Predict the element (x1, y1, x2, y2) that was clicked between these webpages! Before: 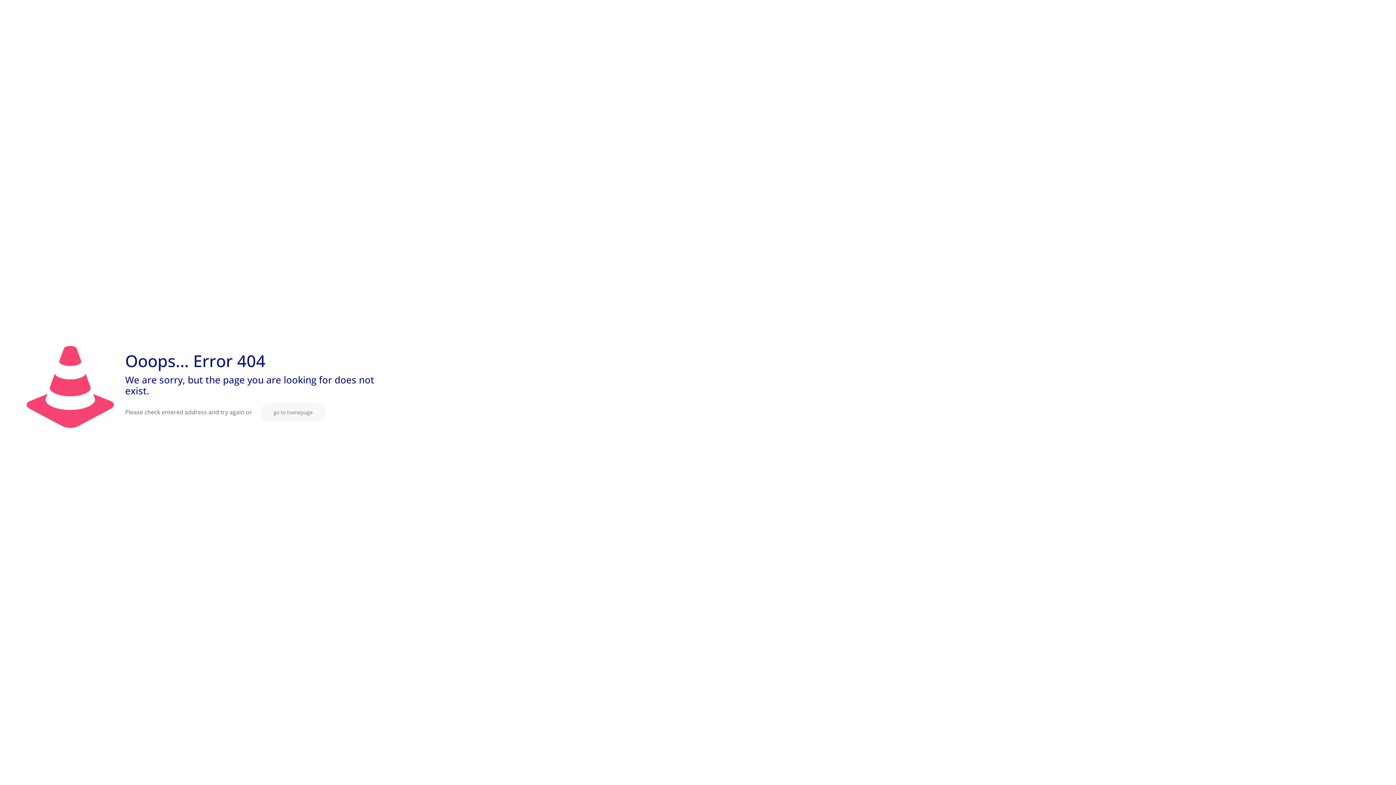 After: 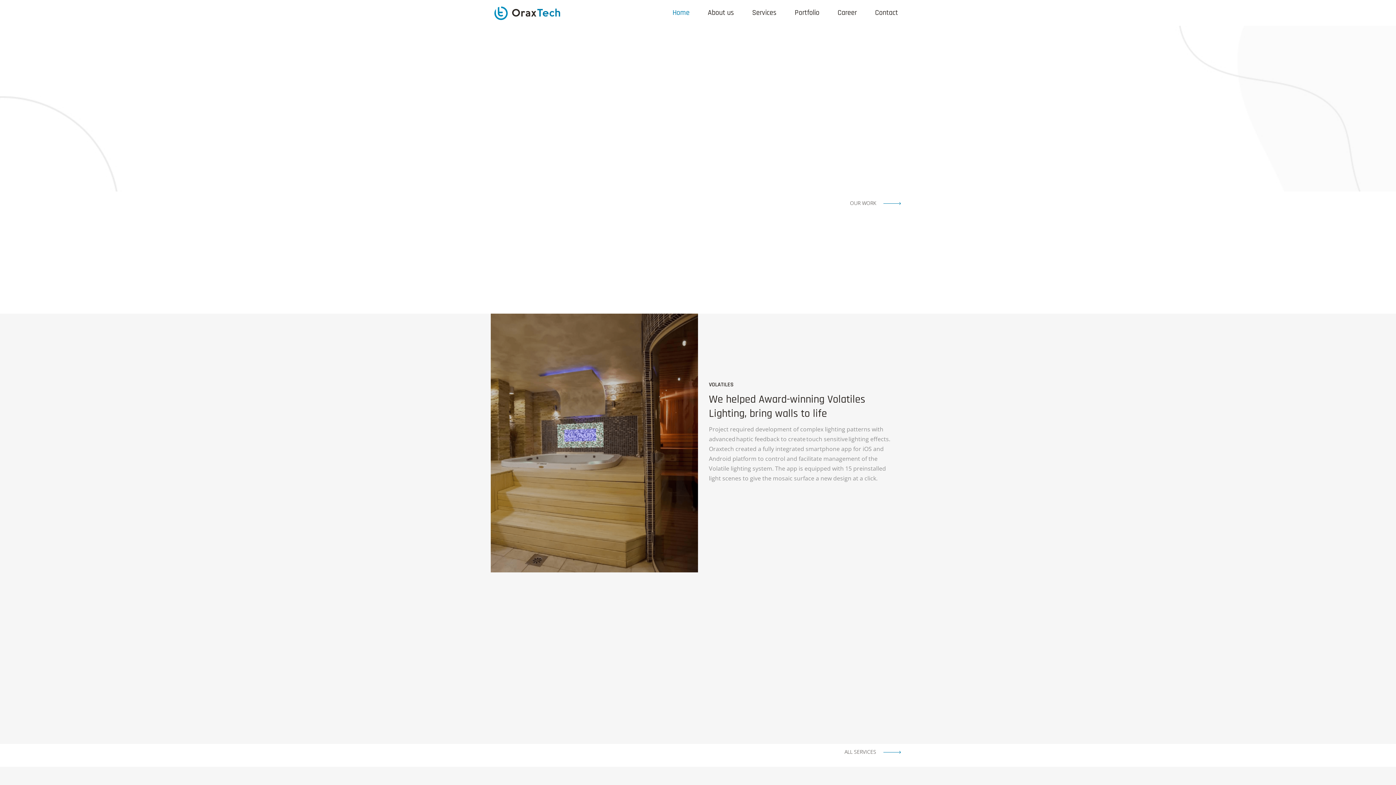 Action: bbox: (260, 403, 325, 421) label: go to homepage